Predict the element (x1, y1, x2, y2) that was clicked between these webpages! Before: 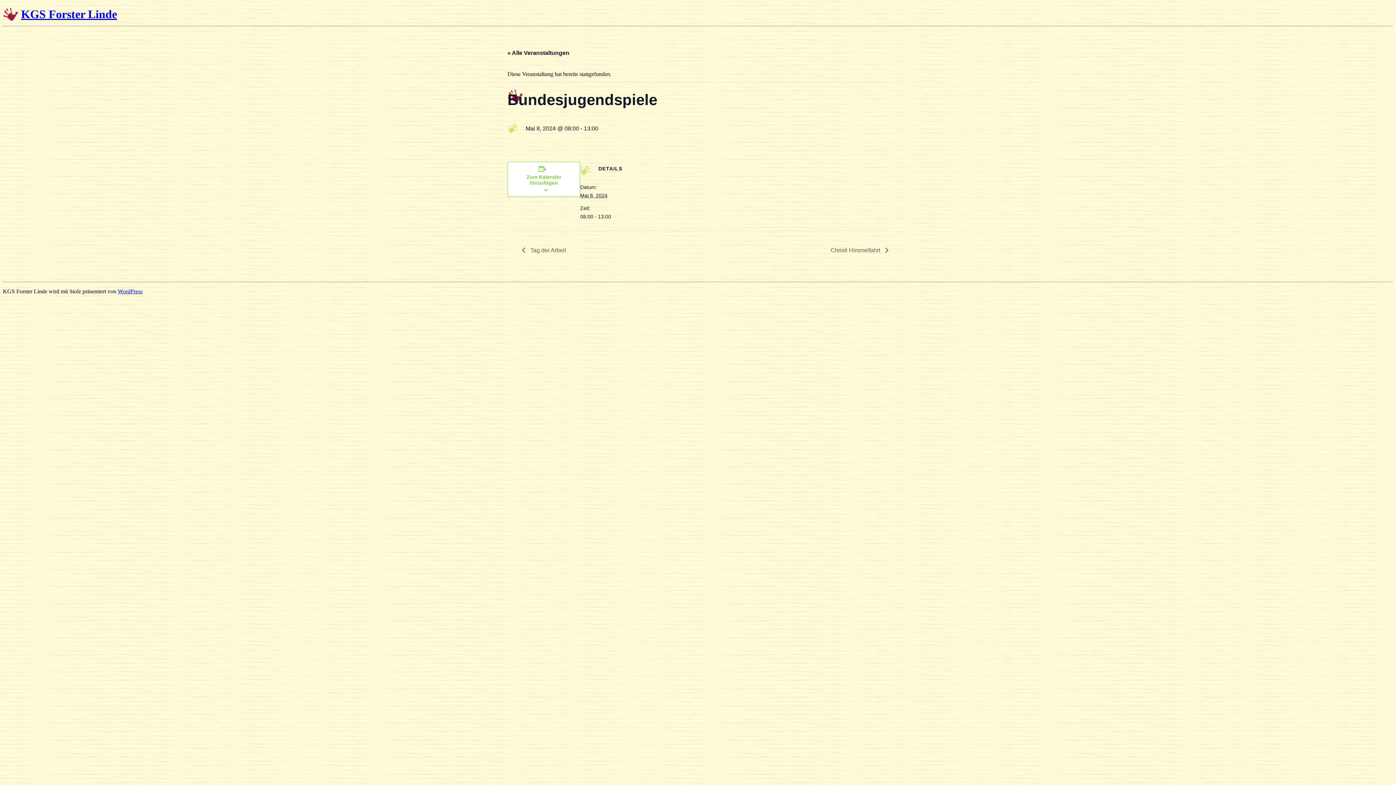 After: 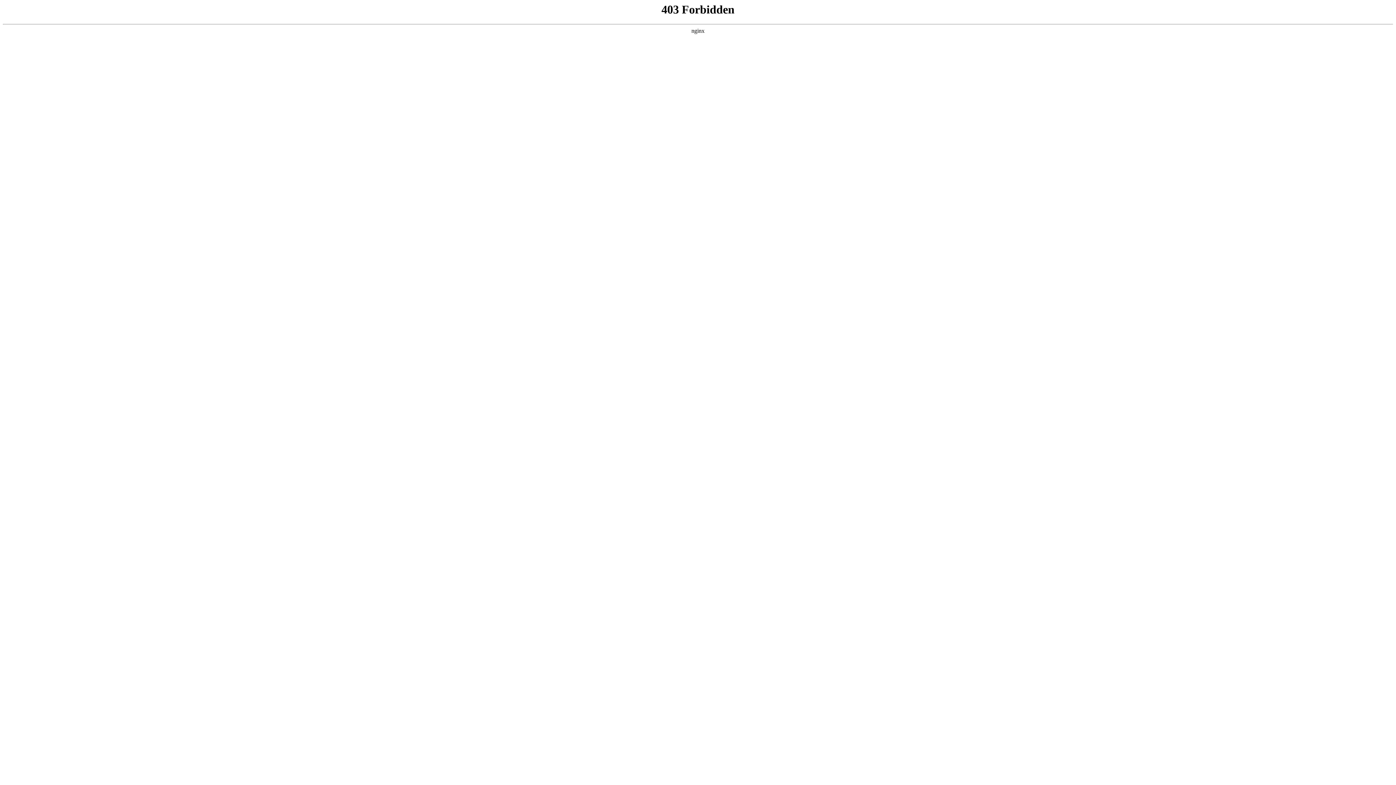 Action: label: WordPress bbox: (117, 288, 142, 294)